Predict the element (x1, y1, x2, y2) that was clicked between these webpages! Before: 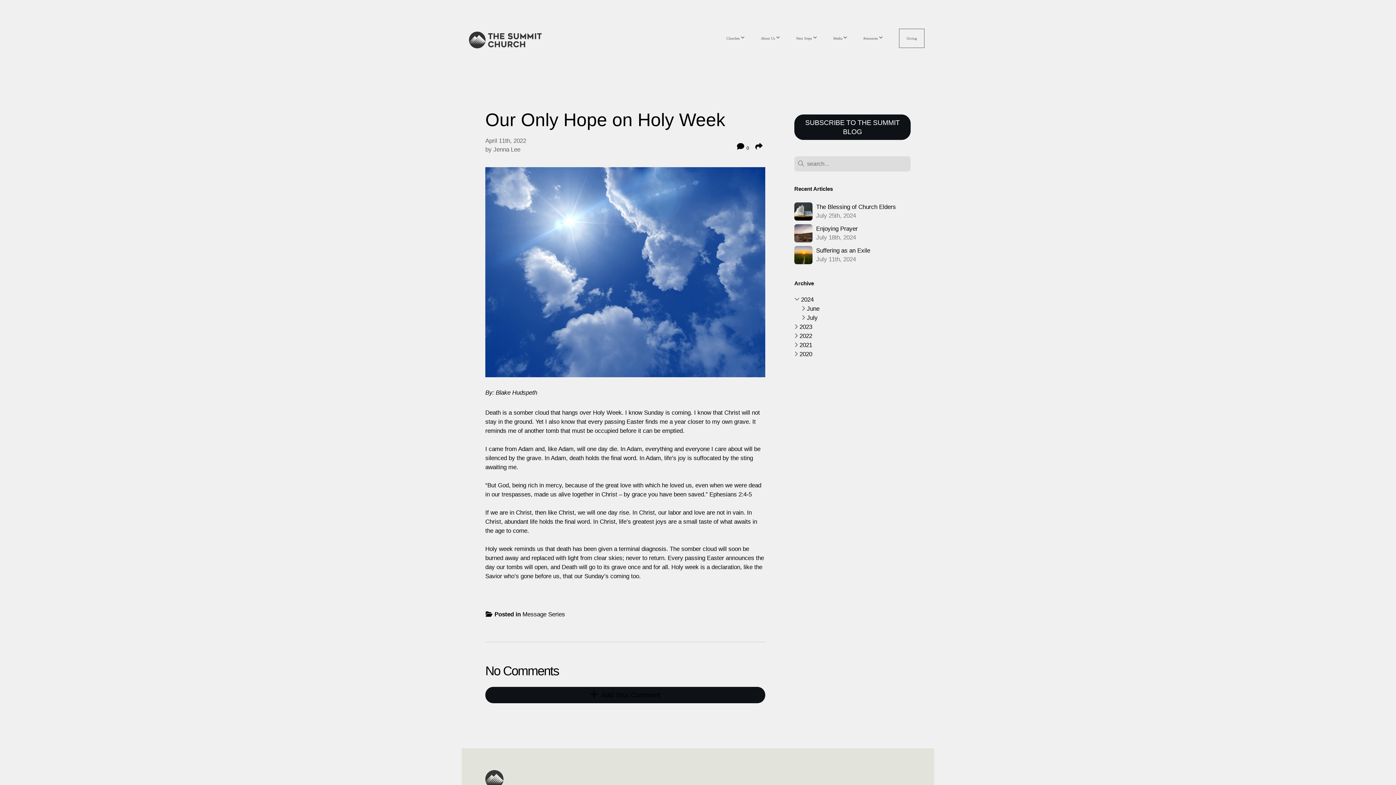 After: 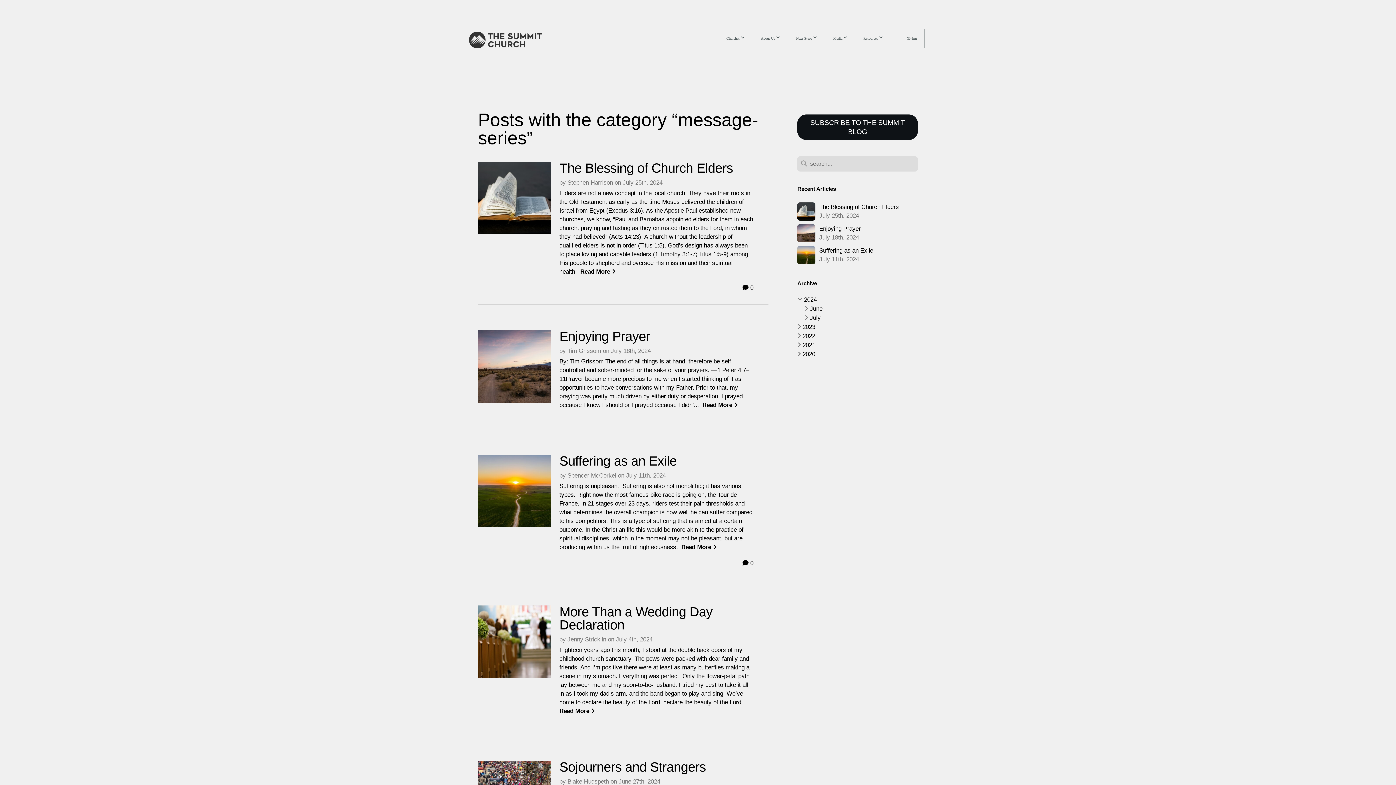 Action: label: Message Series bbox: (522, 611, 565, 617)